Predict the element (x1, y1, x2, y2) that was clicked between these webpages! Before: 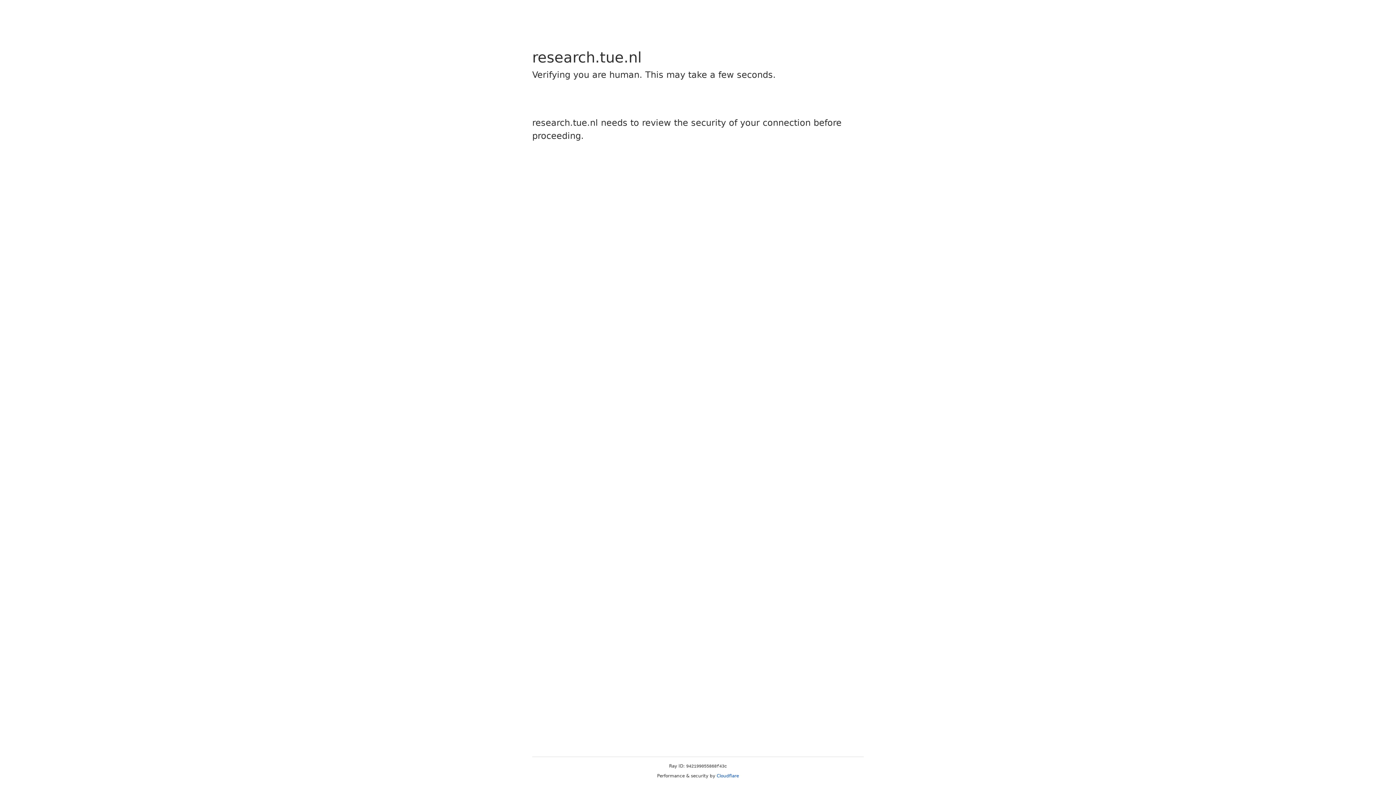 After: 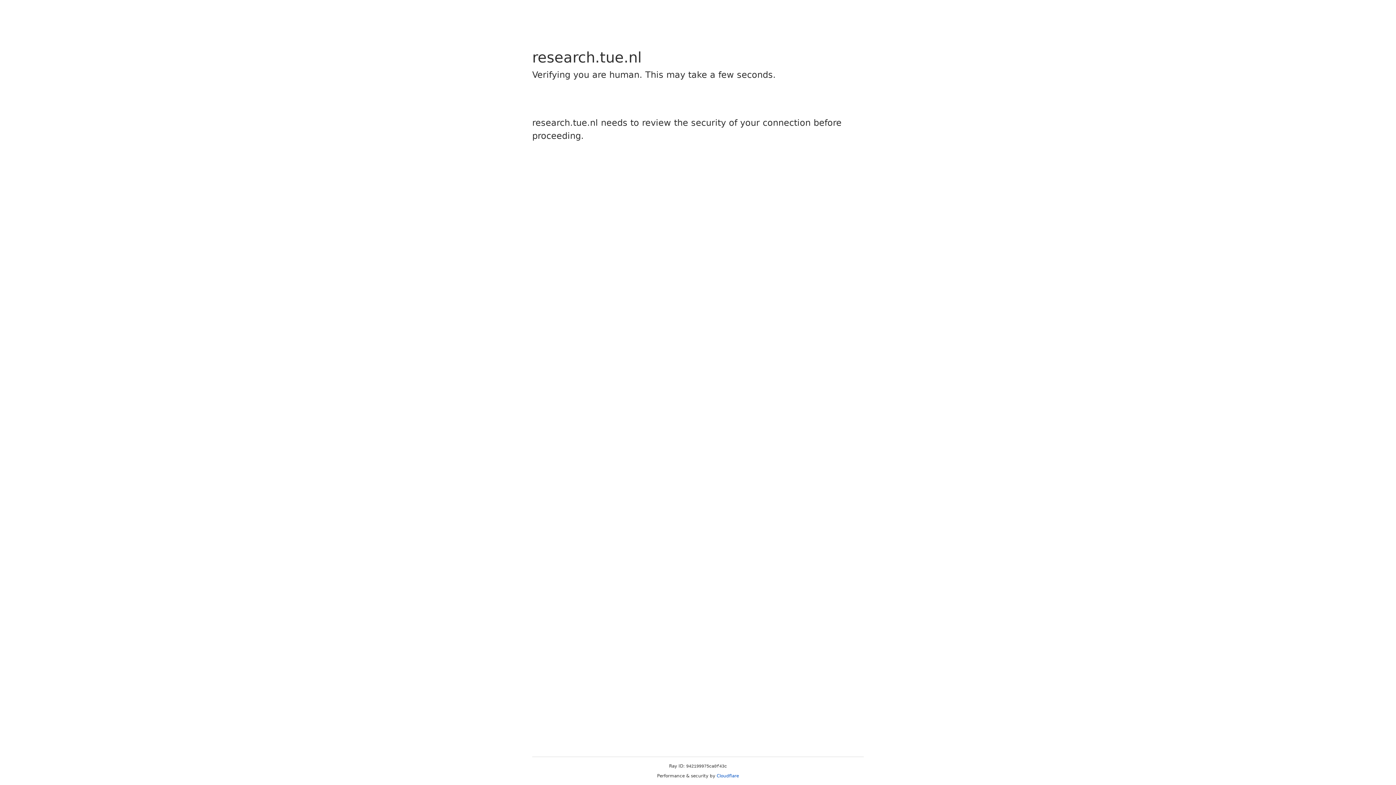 Action: label: Cloudflare bbox: (716, 773, 739, 778)